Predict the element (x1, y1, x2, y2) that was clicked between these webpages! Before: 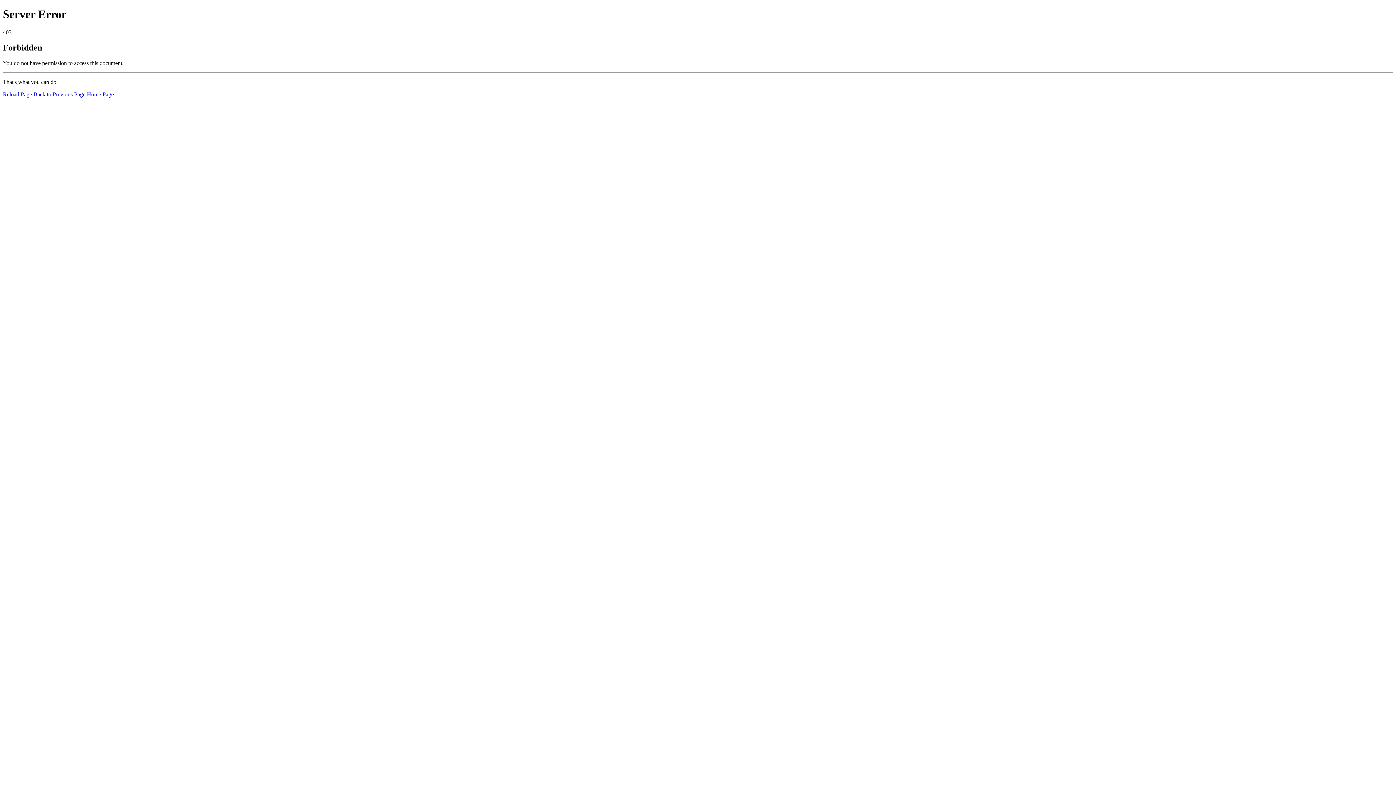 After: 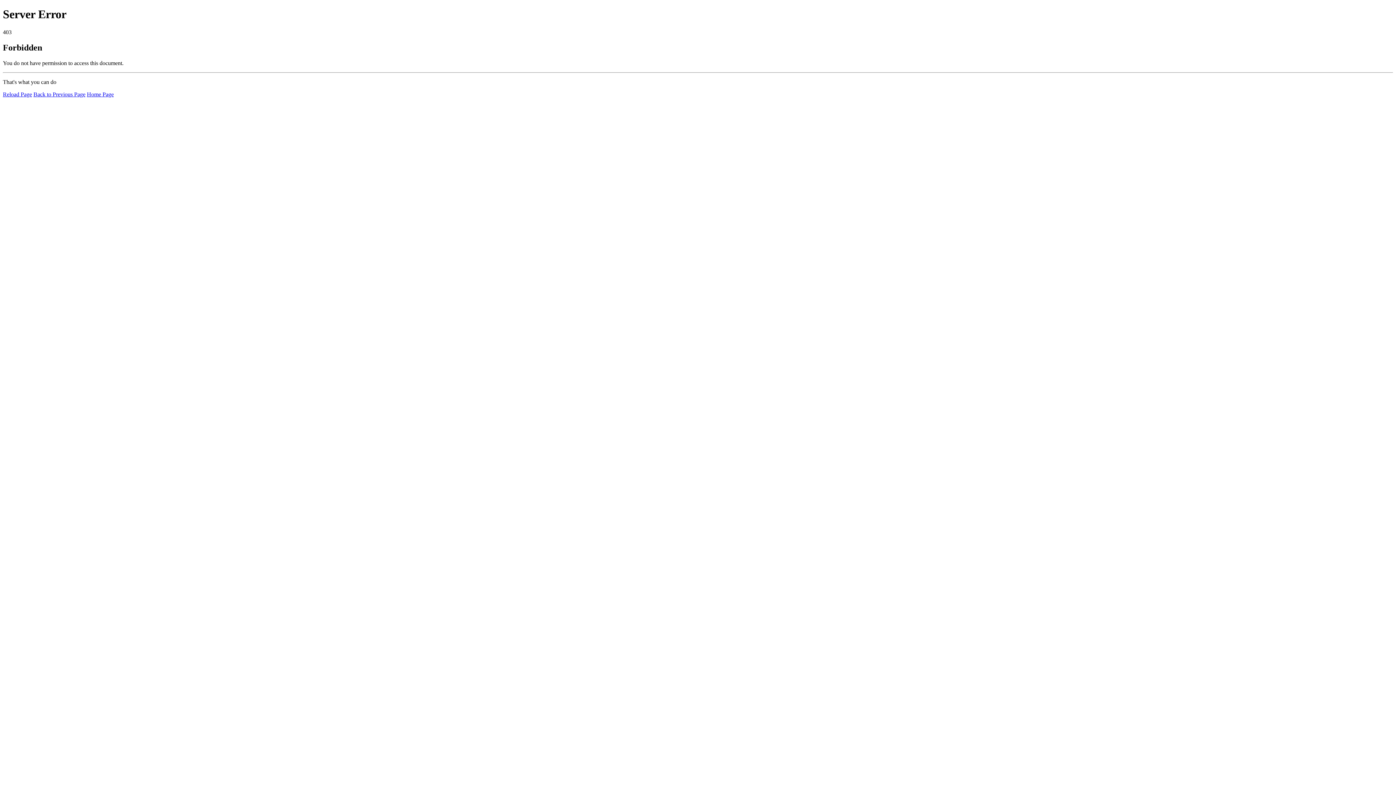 Action: label: Home Page bbox: (86, 91, 113, 97)